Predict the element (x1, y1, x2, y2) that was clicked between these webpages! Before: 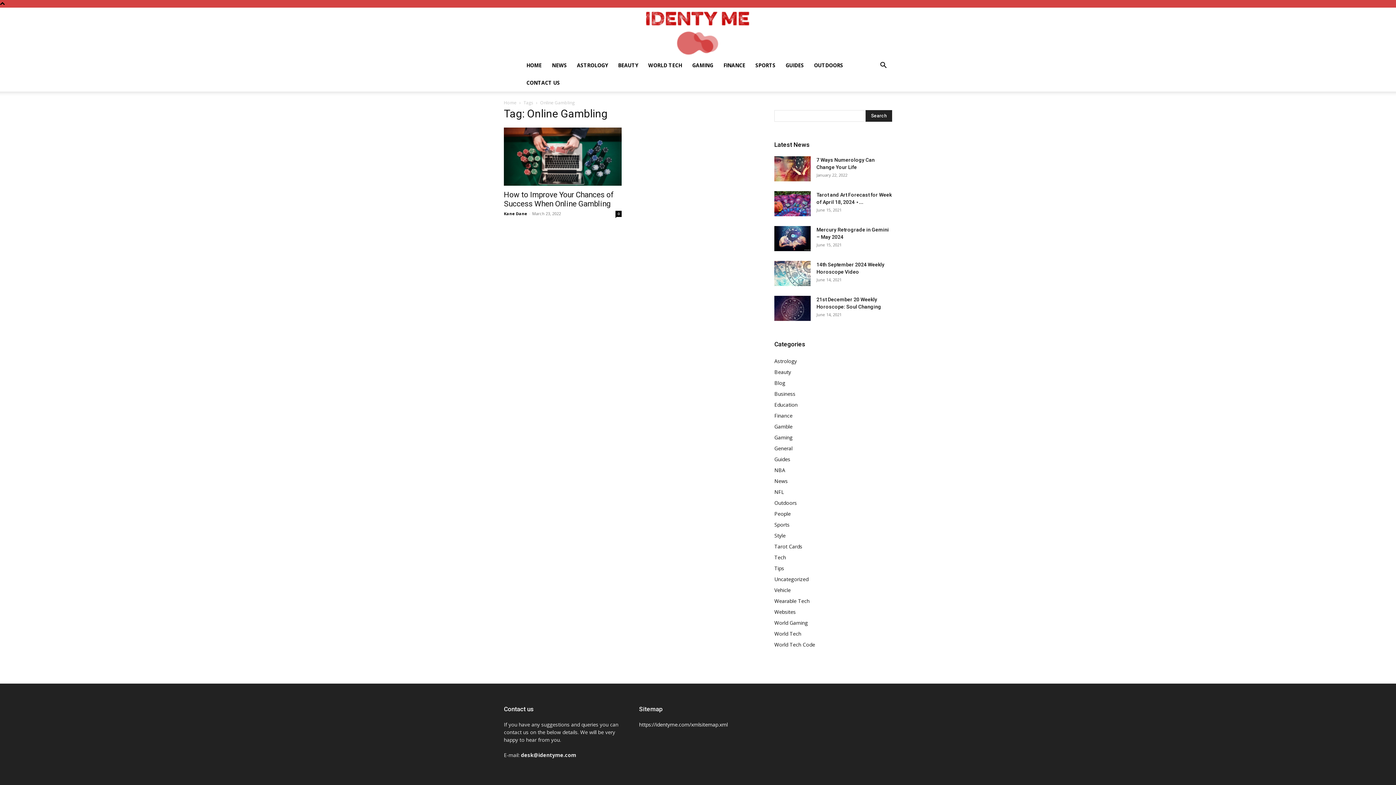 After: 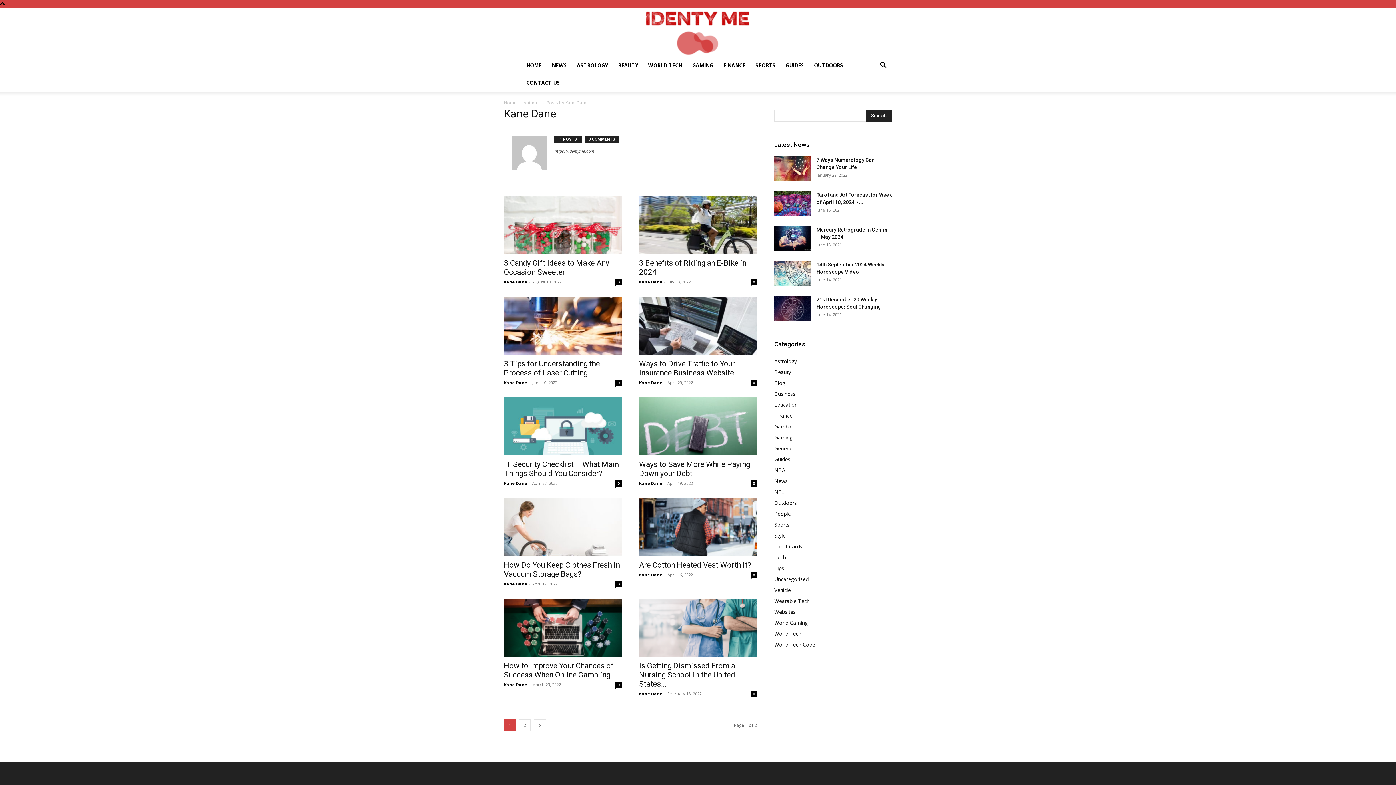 Action: label: Kane Dane bbox: (504, 210, 527, 216)